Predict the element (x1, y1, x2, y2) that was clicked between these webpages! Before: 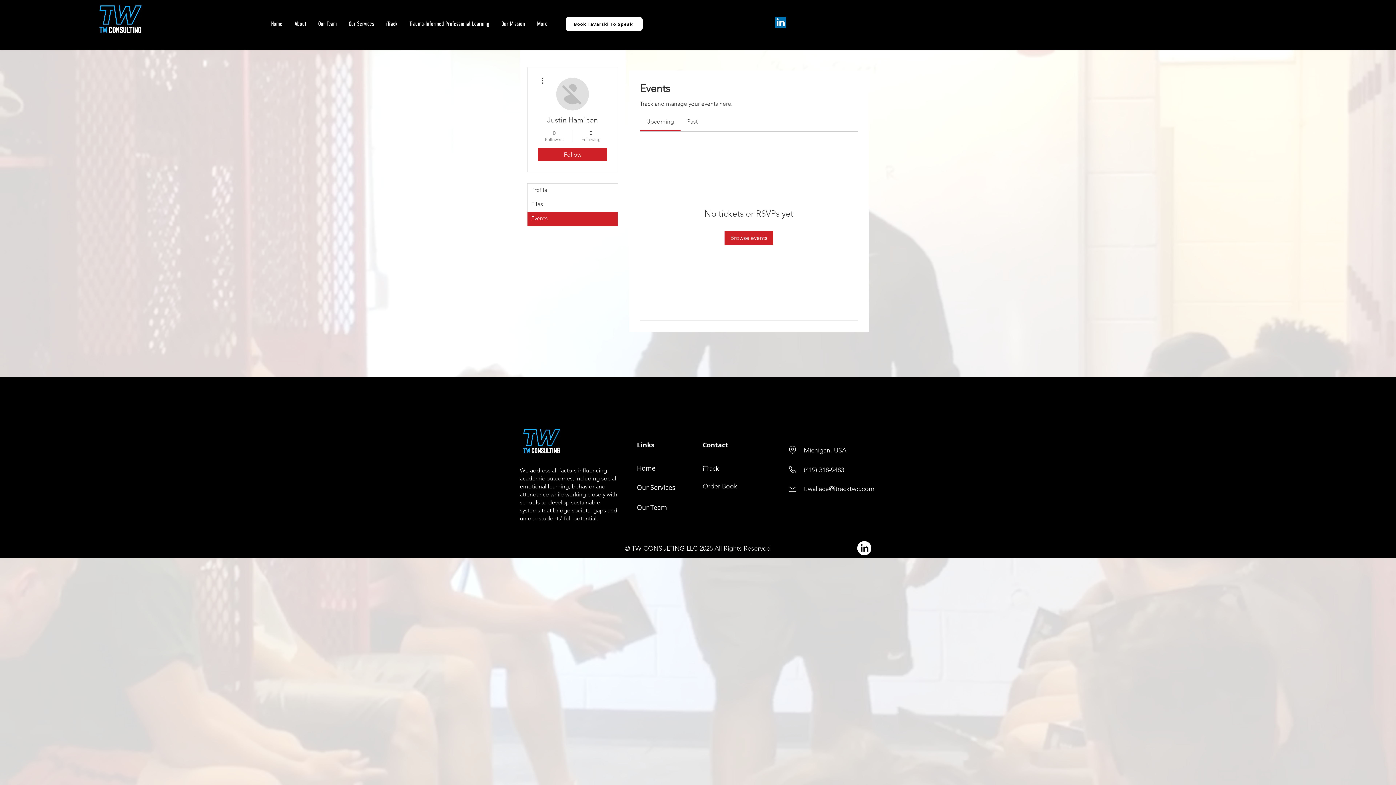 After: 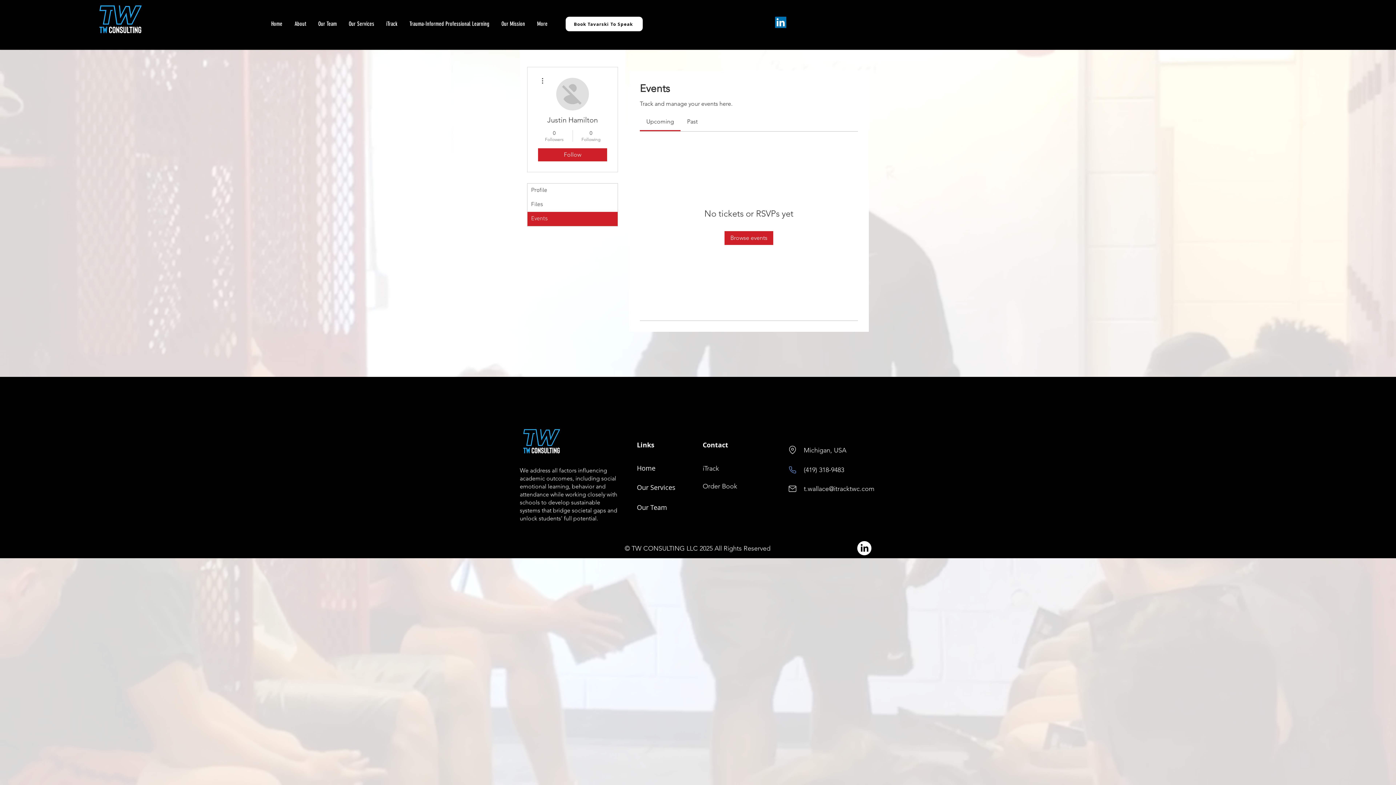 Action: bbox: (785, 462, 800, 477) label: Phone